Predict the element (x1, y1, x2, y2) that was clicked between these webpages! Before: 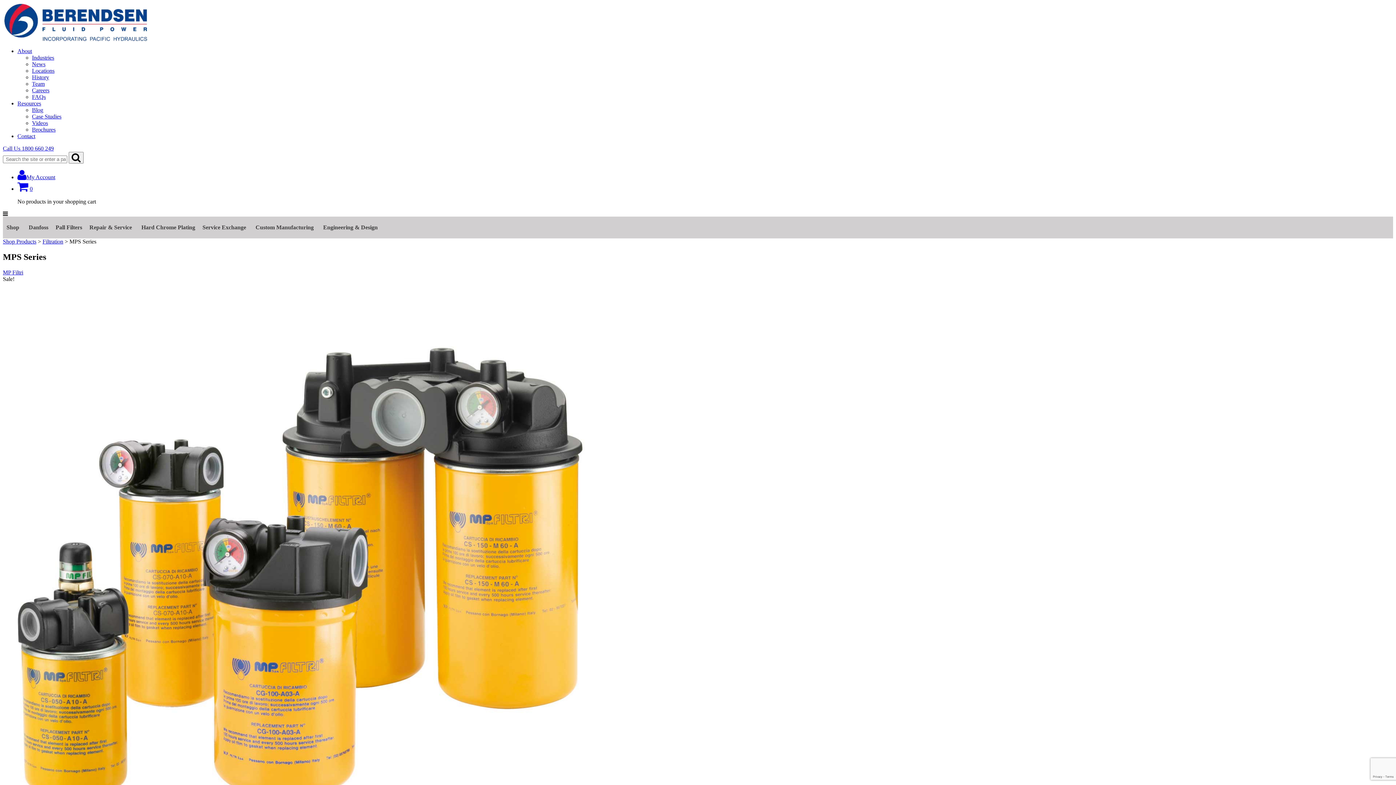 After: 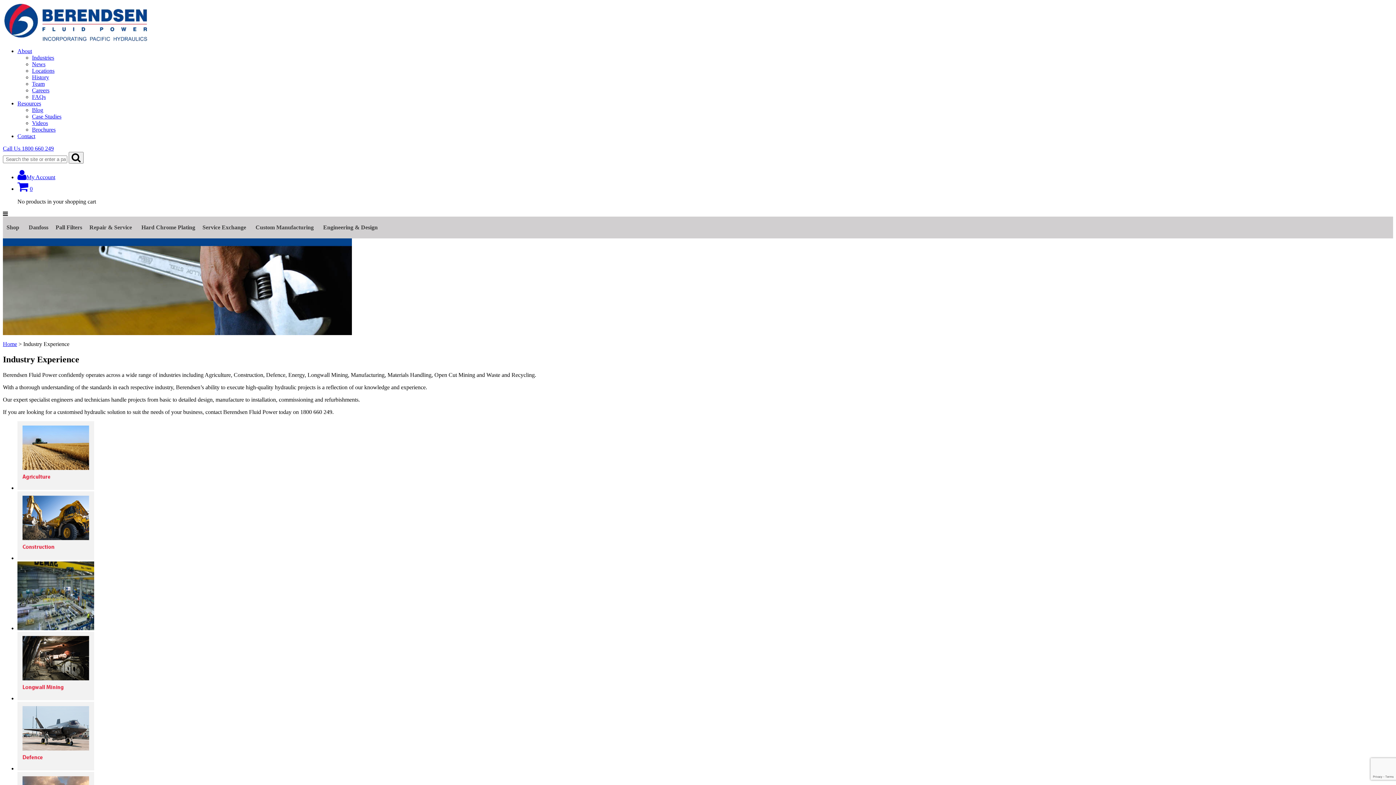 Action: label: Industries bbox: (32, 54, 54, 60)